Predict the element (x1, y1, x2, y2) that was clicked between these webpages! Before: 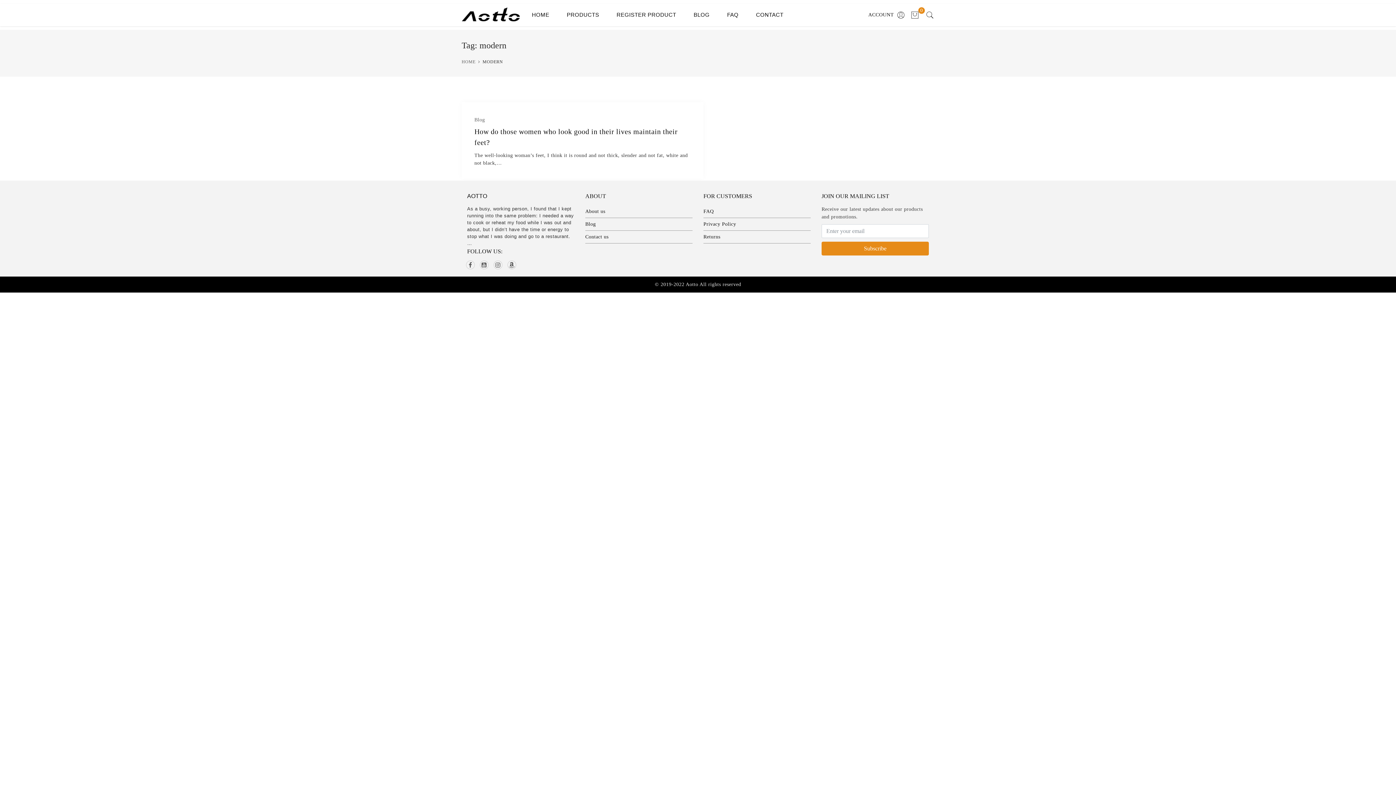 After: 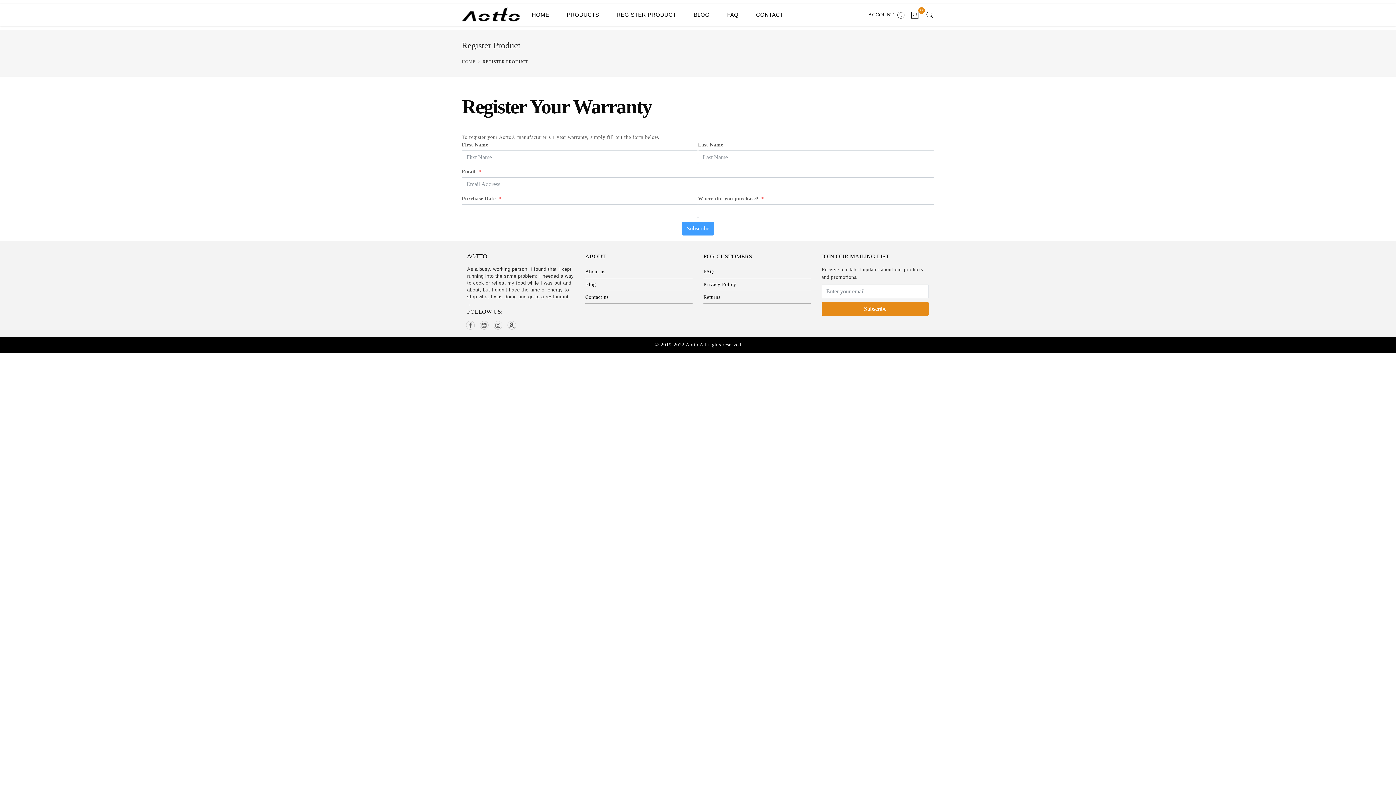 Action: label: REGISTER PRODUCT bbox: (616, 7, 676, 22)